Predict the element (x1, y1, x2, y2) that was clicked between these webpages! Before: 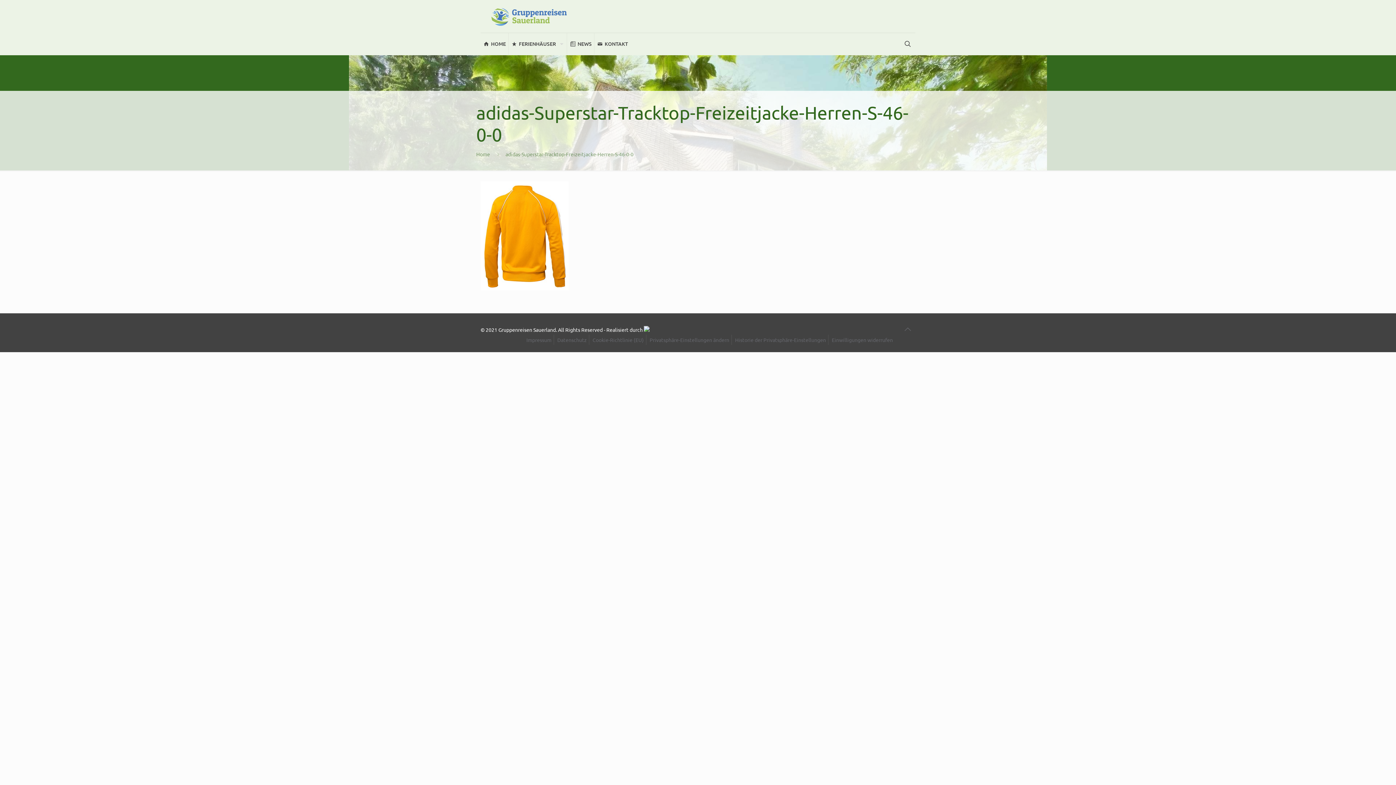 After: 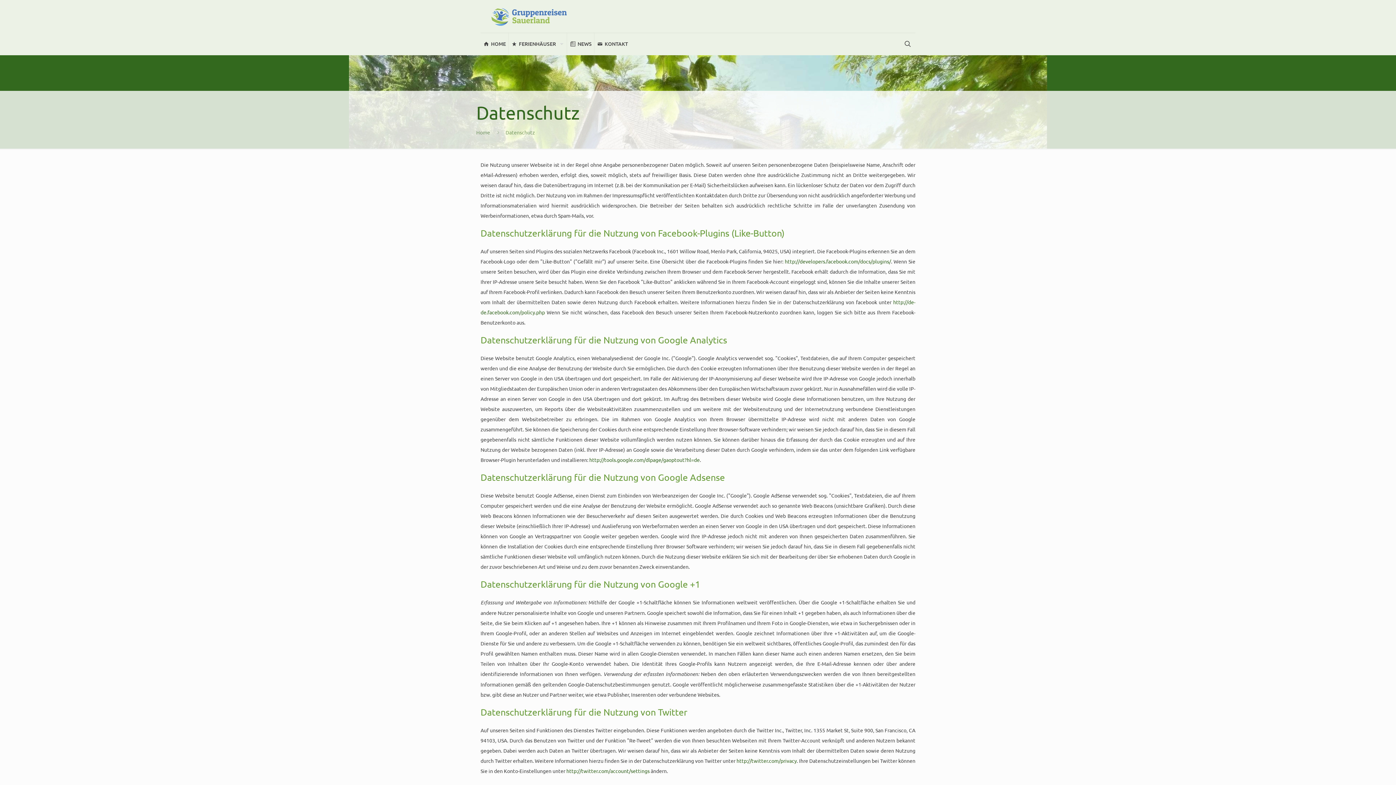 Action: bbox: (557, 336, 586, 343) label: Datenschutz